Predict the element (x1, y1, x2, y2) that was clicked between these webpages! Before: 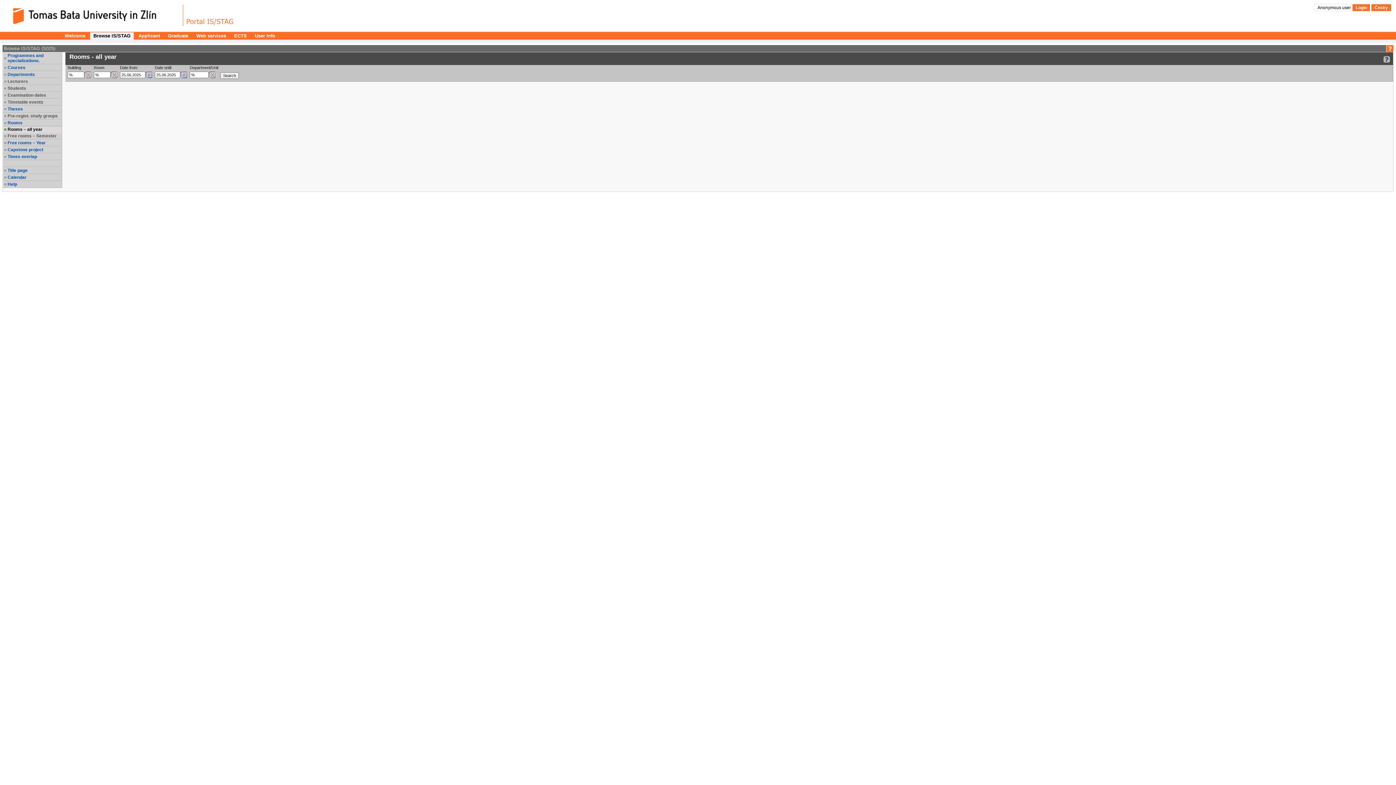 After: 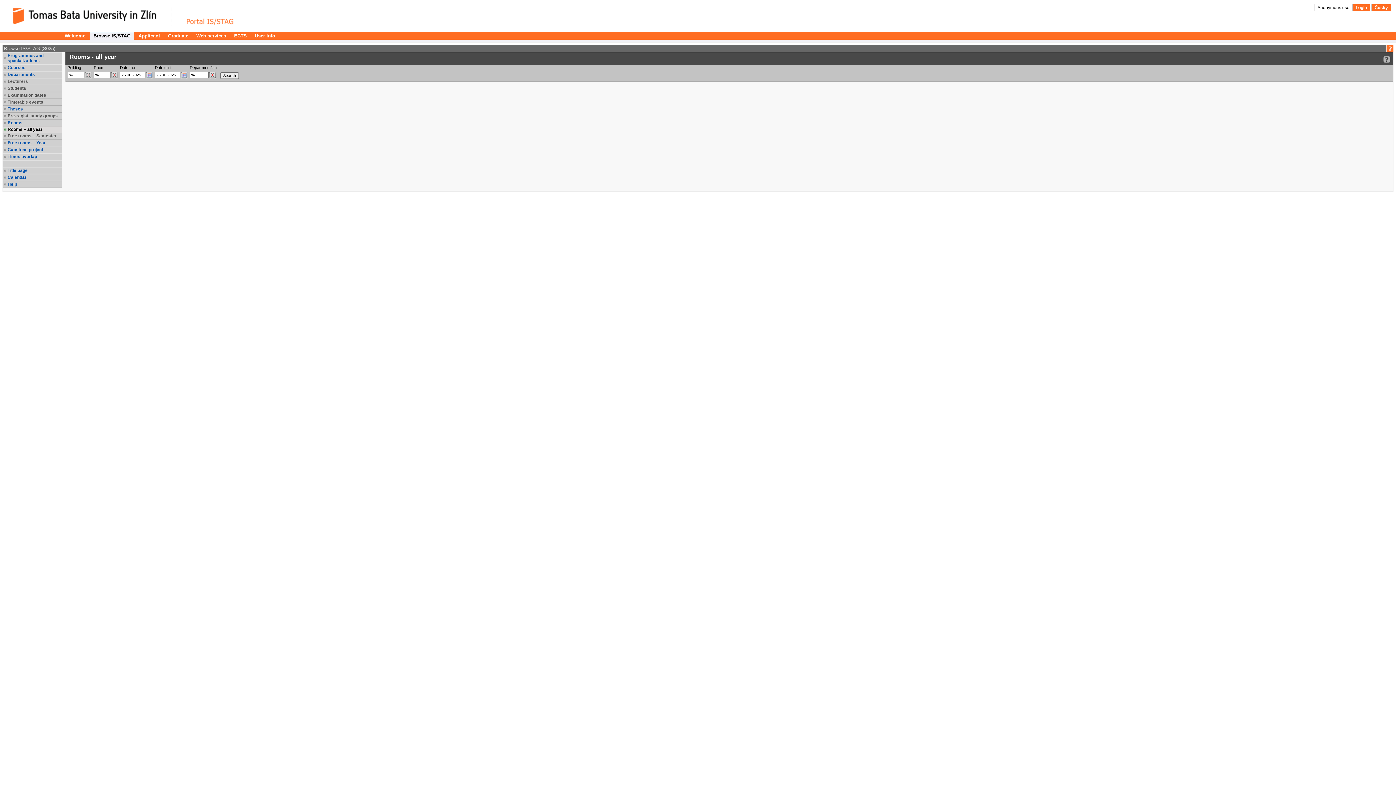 Action: bbox: (7, 133, 61, 138) label: Free rooms – Semester